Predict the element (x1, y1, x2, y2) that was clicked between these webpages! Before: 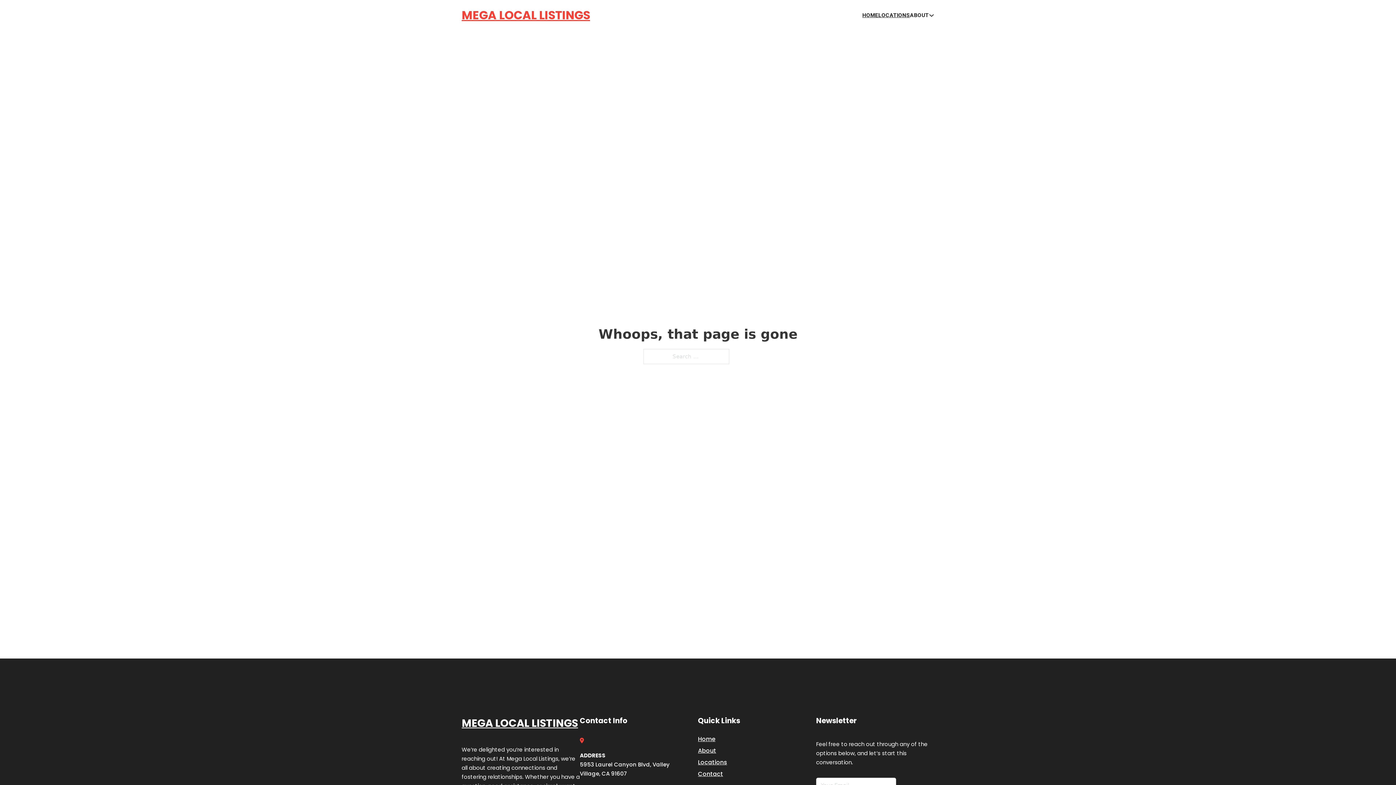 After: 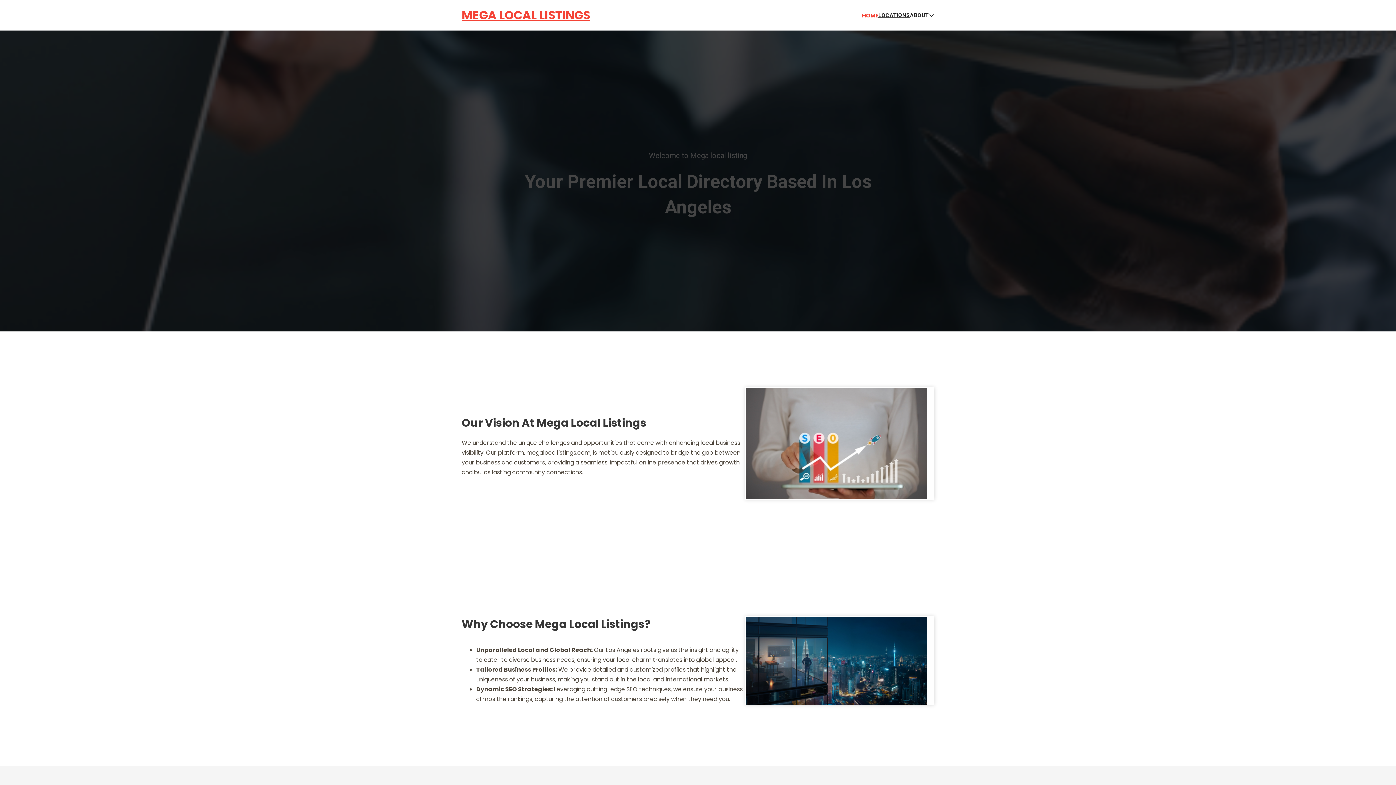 Action: bbox: (461, 5, 590, 25) label: MEGA LOCAL LISTINGS